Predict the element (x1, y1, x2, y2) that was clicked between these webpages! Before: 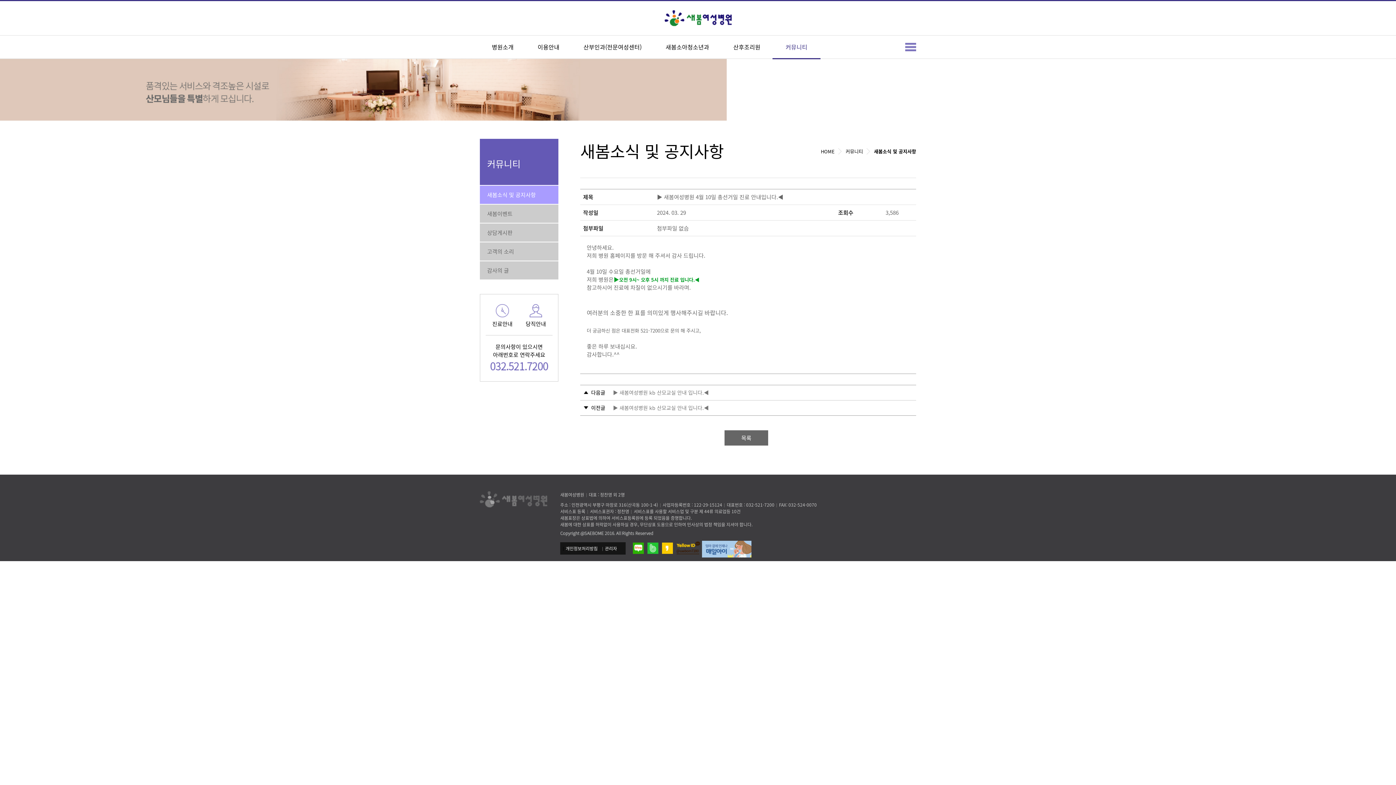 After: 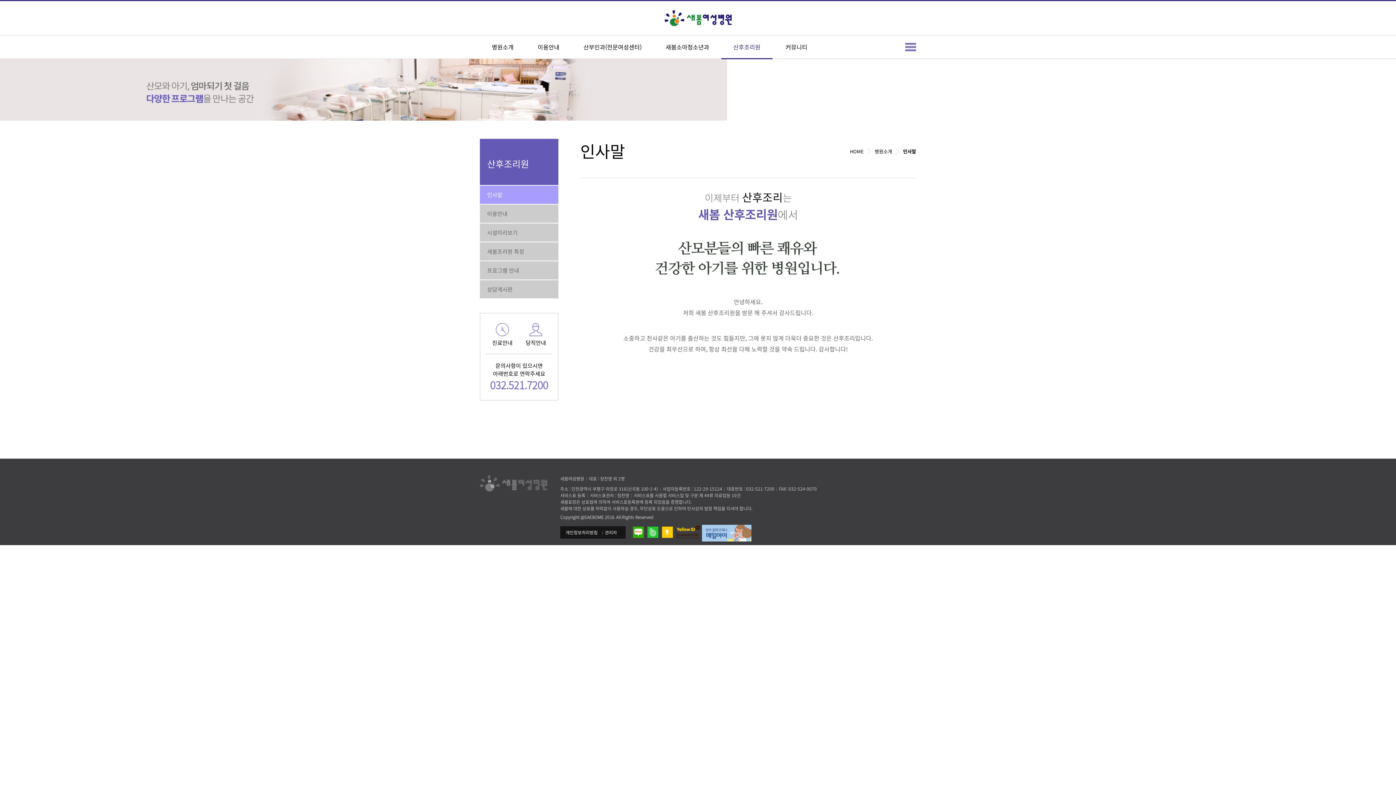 Action: bbox: (721, 35, 772, 59) label: 산후조리원